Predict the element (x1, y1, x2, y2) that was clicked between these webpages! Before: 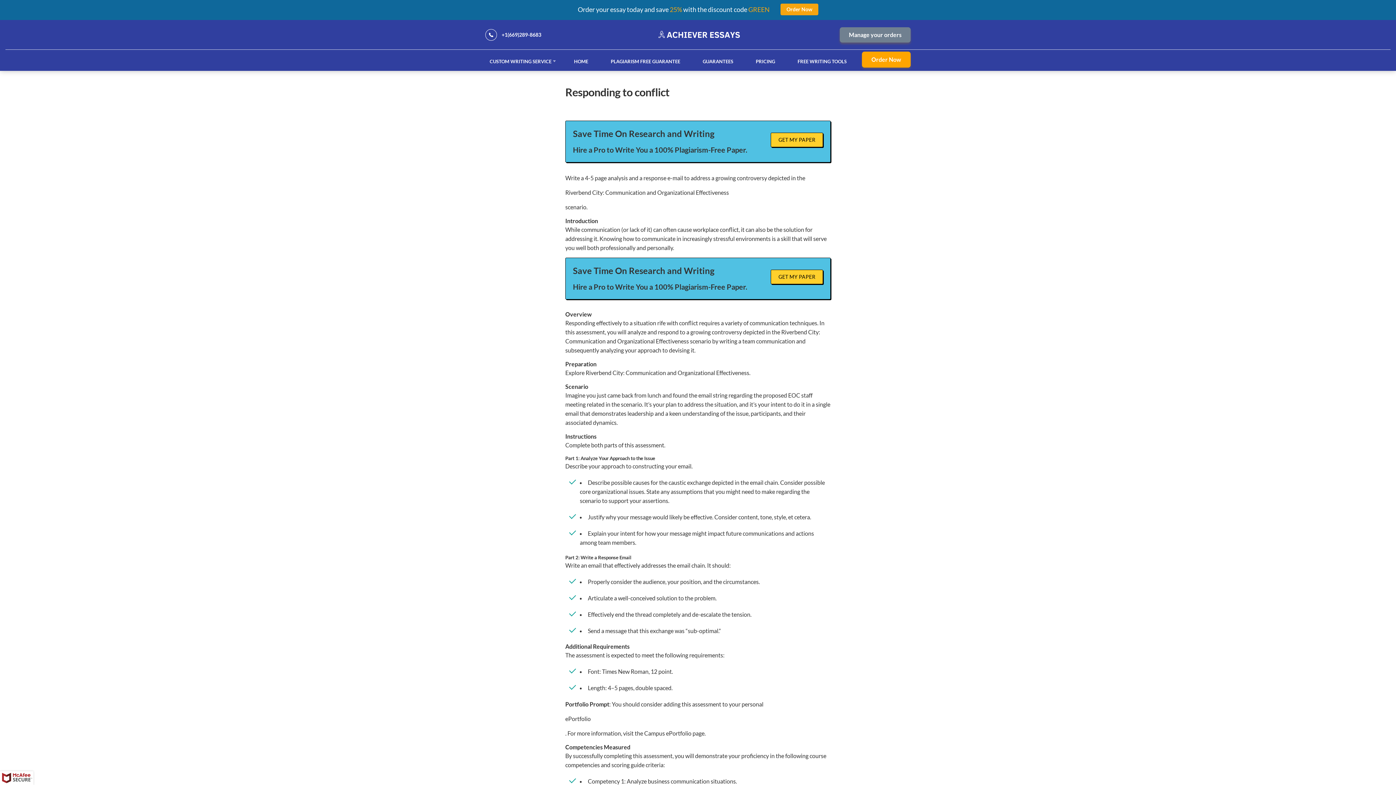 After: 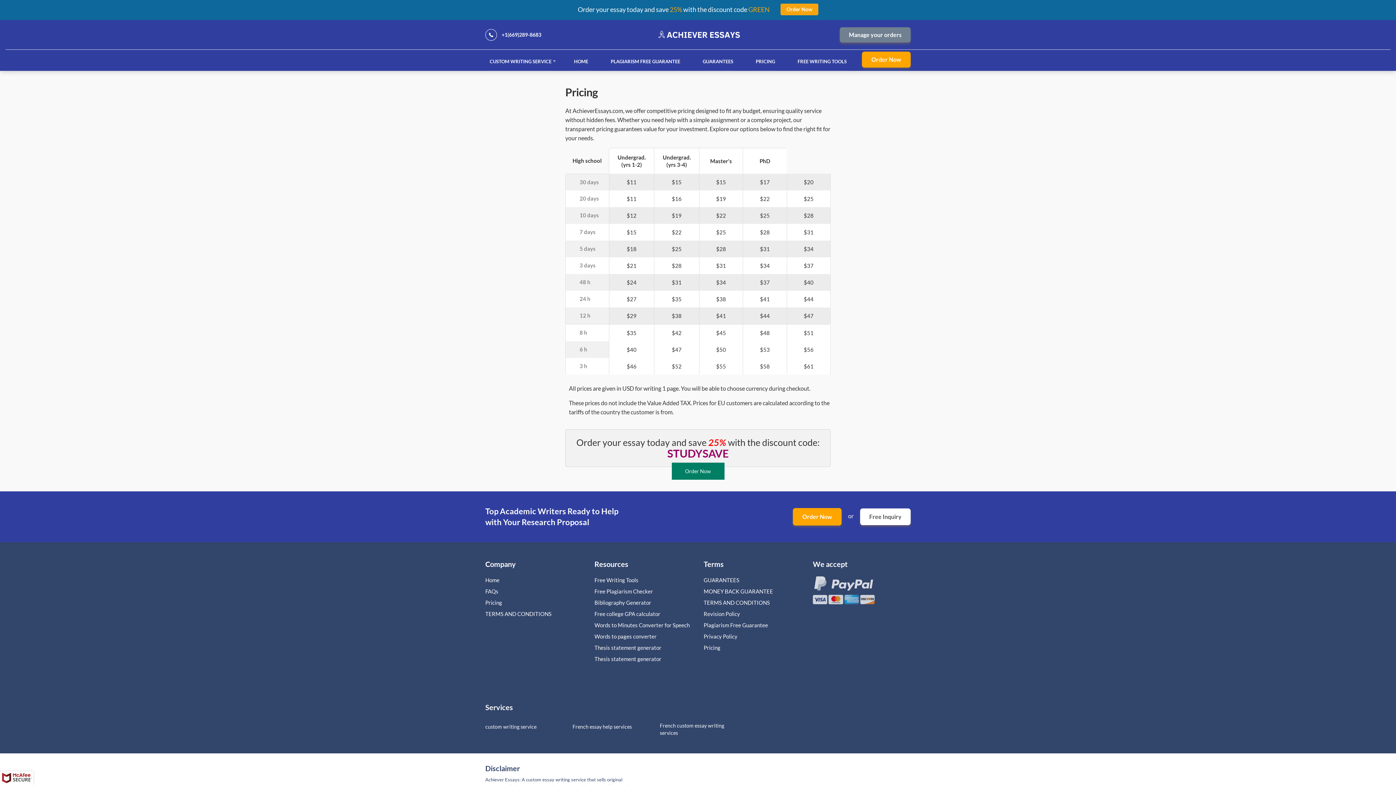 Action: bbox: (751, 49, 779, 72) label: PRICING